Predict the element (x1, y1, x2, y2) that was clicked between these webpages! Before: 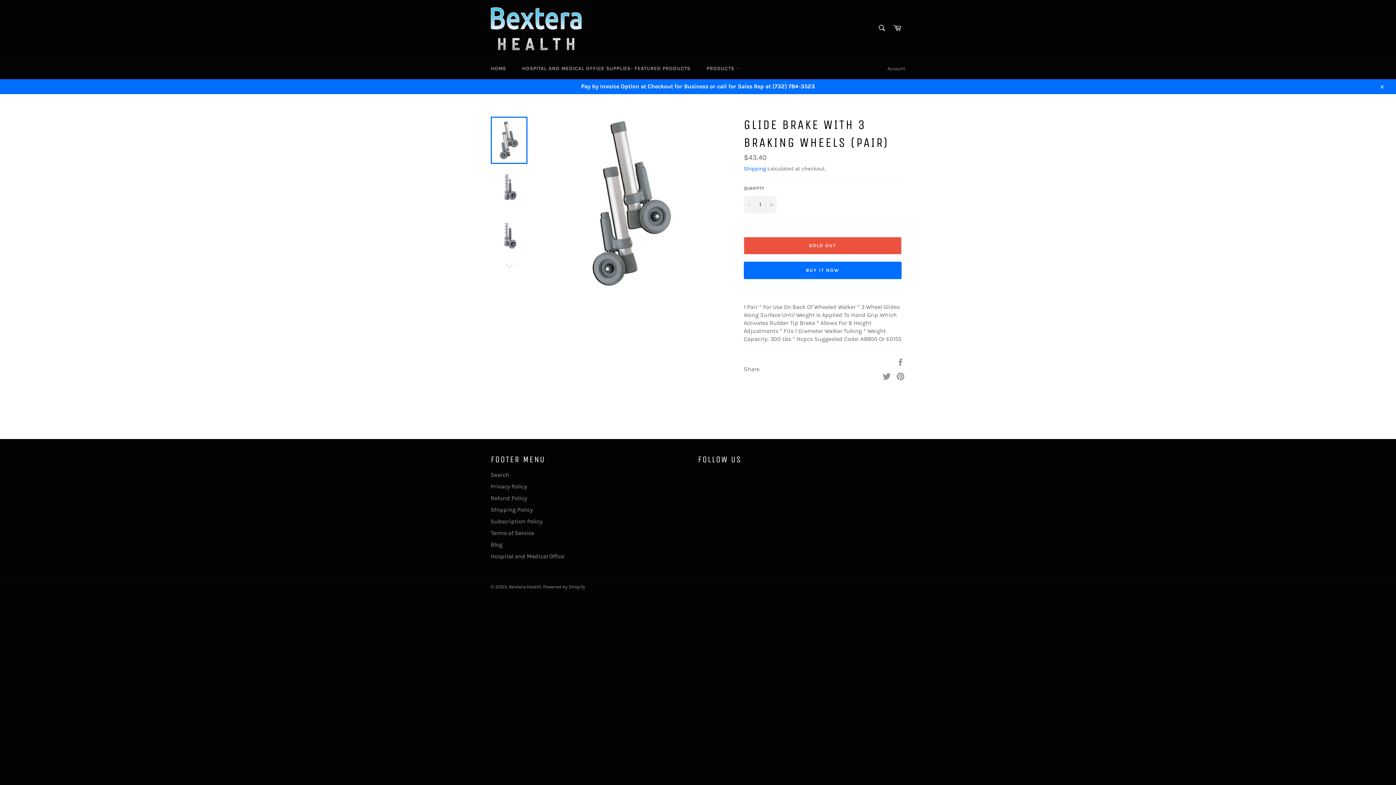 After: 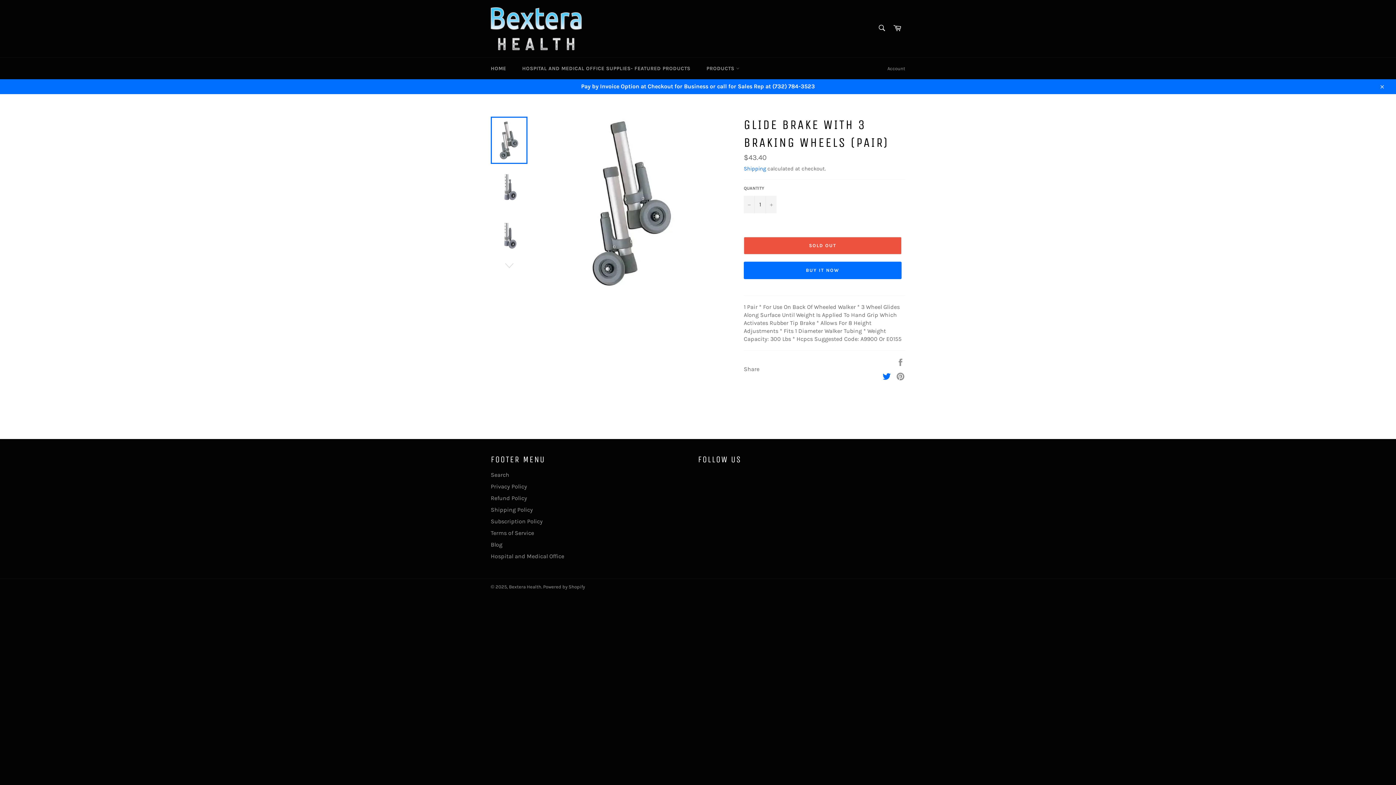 Action: bbox: (882, 372, 892, 379) label:  
Tweet on Twitter